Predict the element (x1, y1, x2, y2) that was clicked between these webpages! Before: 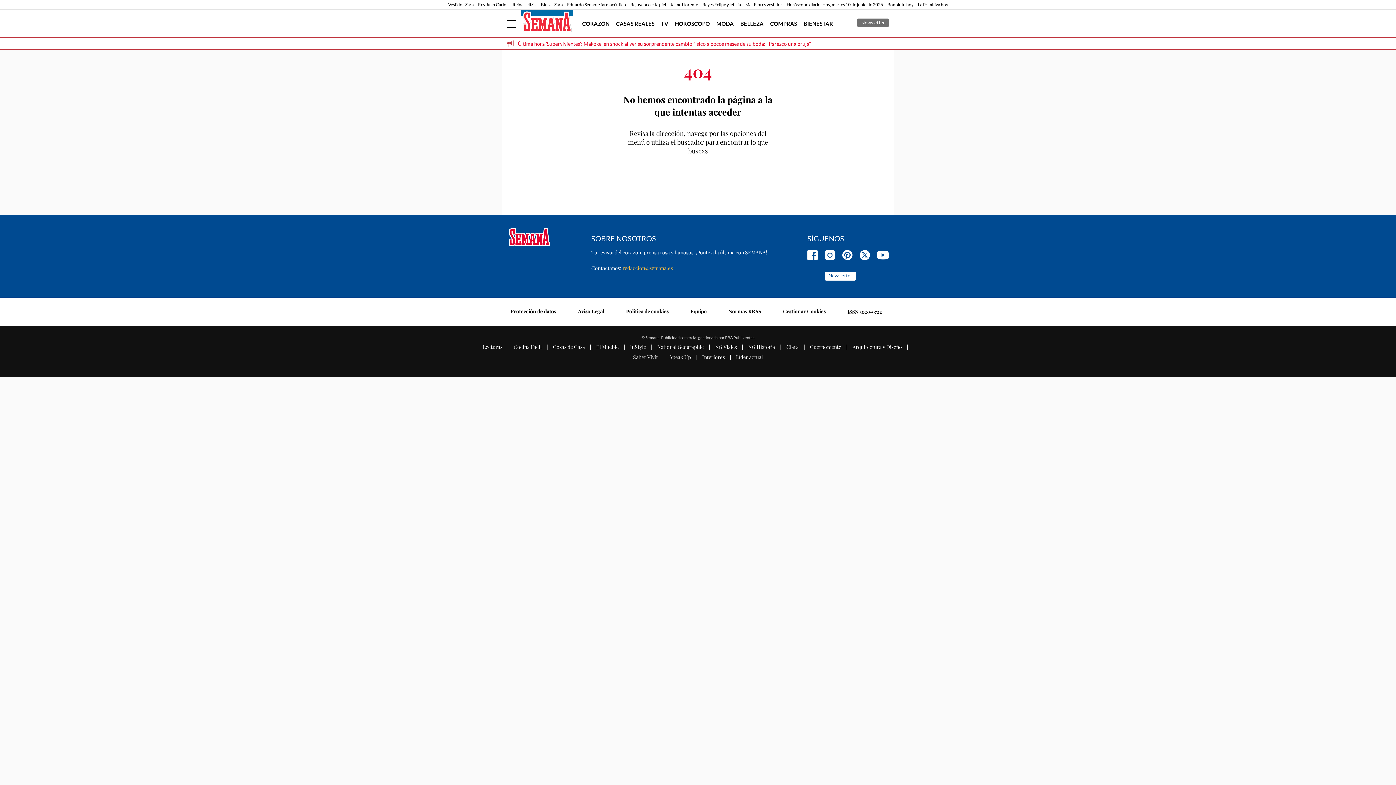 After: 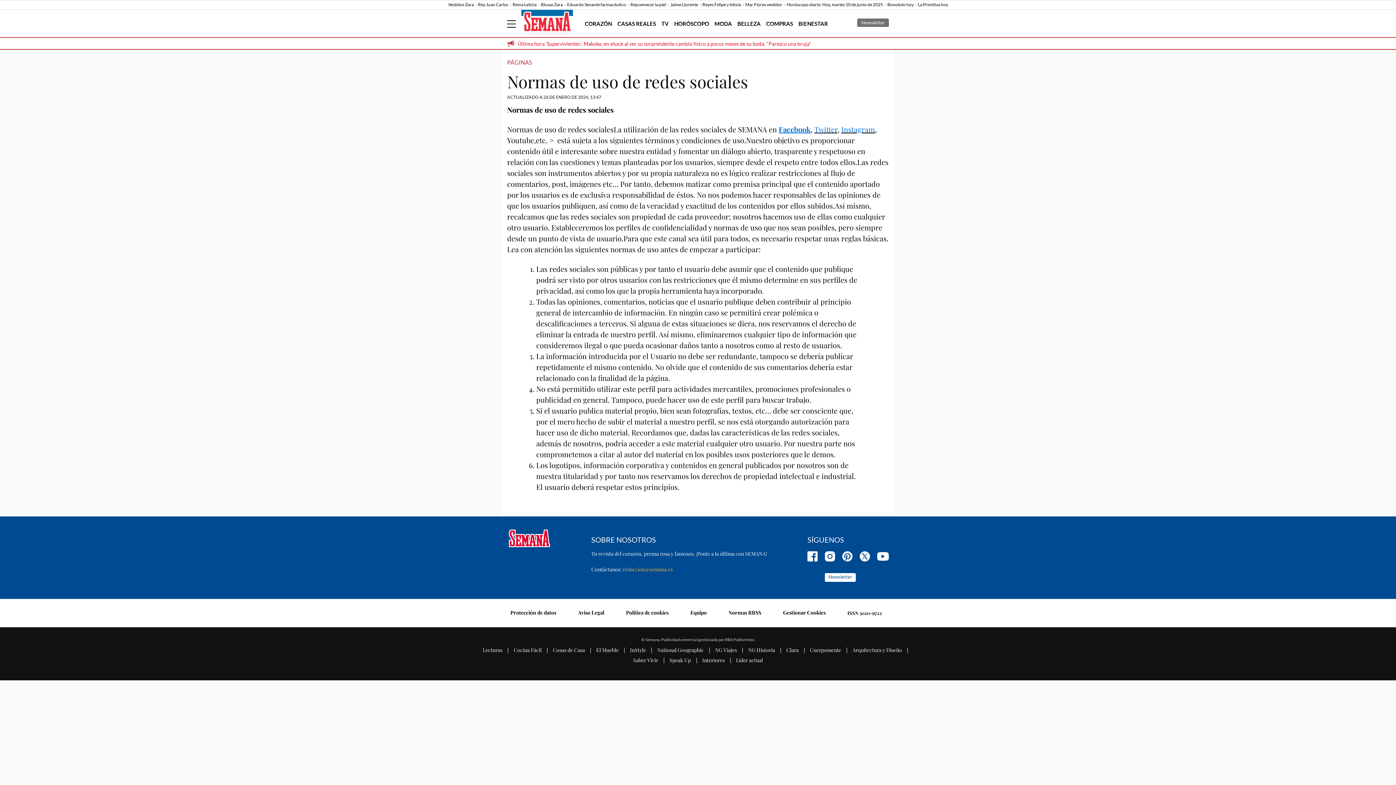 Action: label: Normas RRSS bbox: (728, 308, 783, 315)